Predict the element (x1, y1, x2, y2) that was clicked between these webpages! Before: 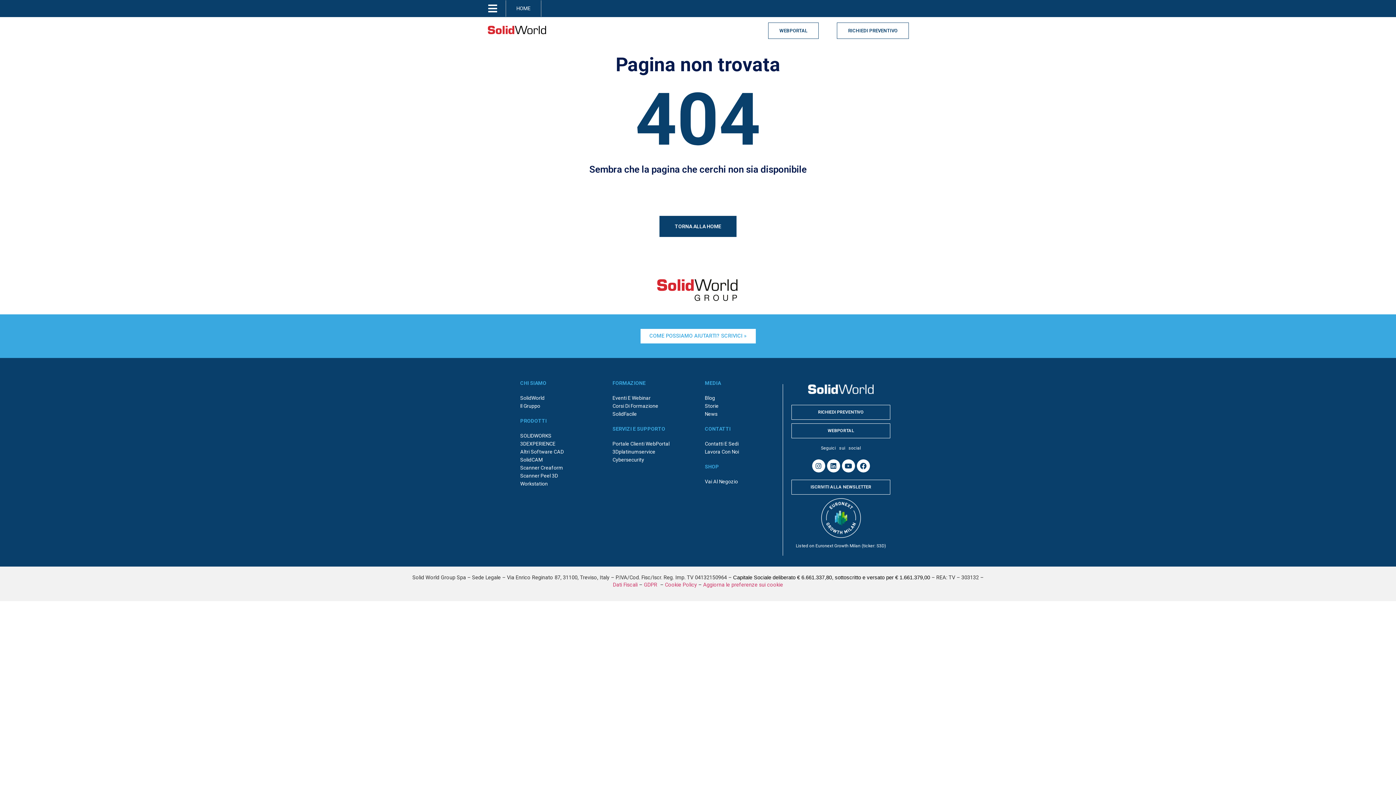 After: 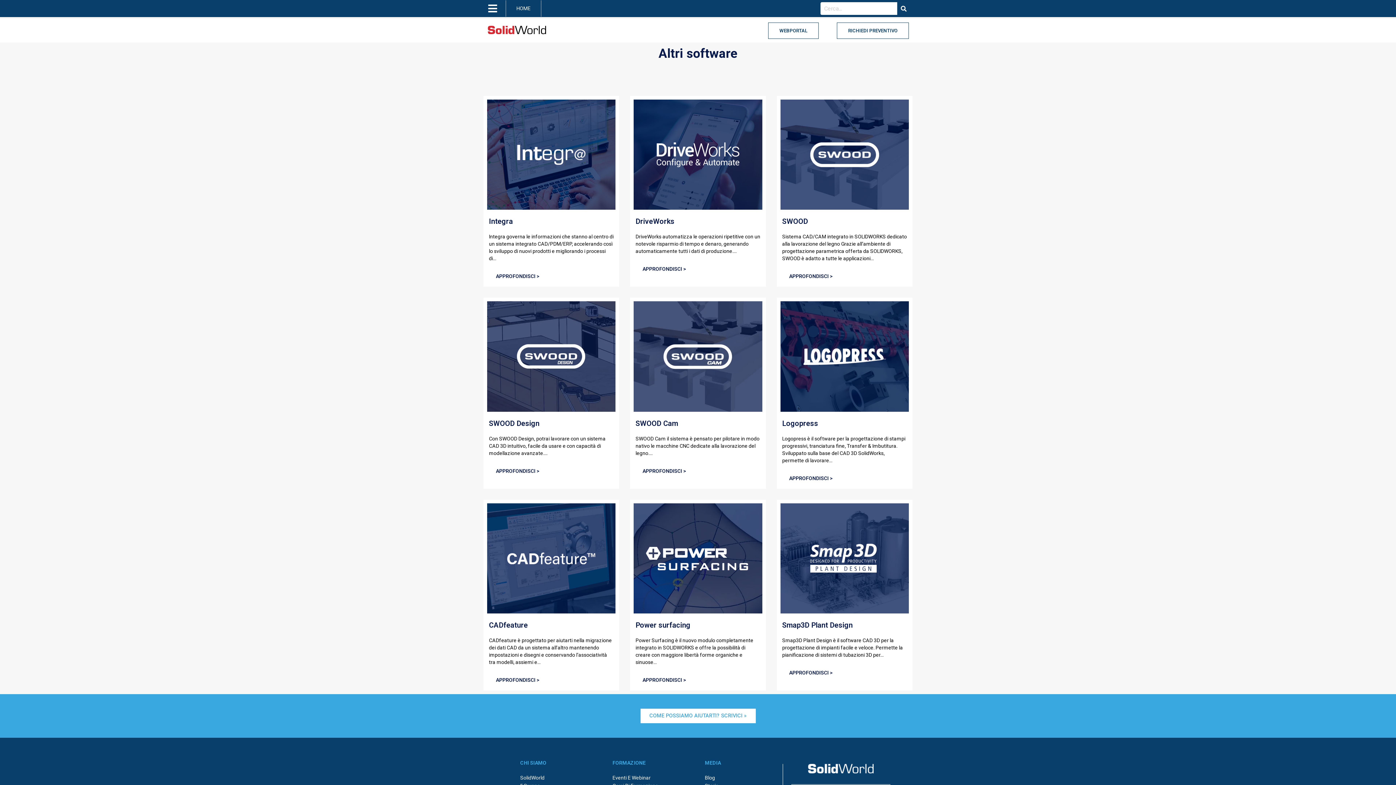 Action: bbox: (513, 448, 590, 456) label: Altri Software CAD